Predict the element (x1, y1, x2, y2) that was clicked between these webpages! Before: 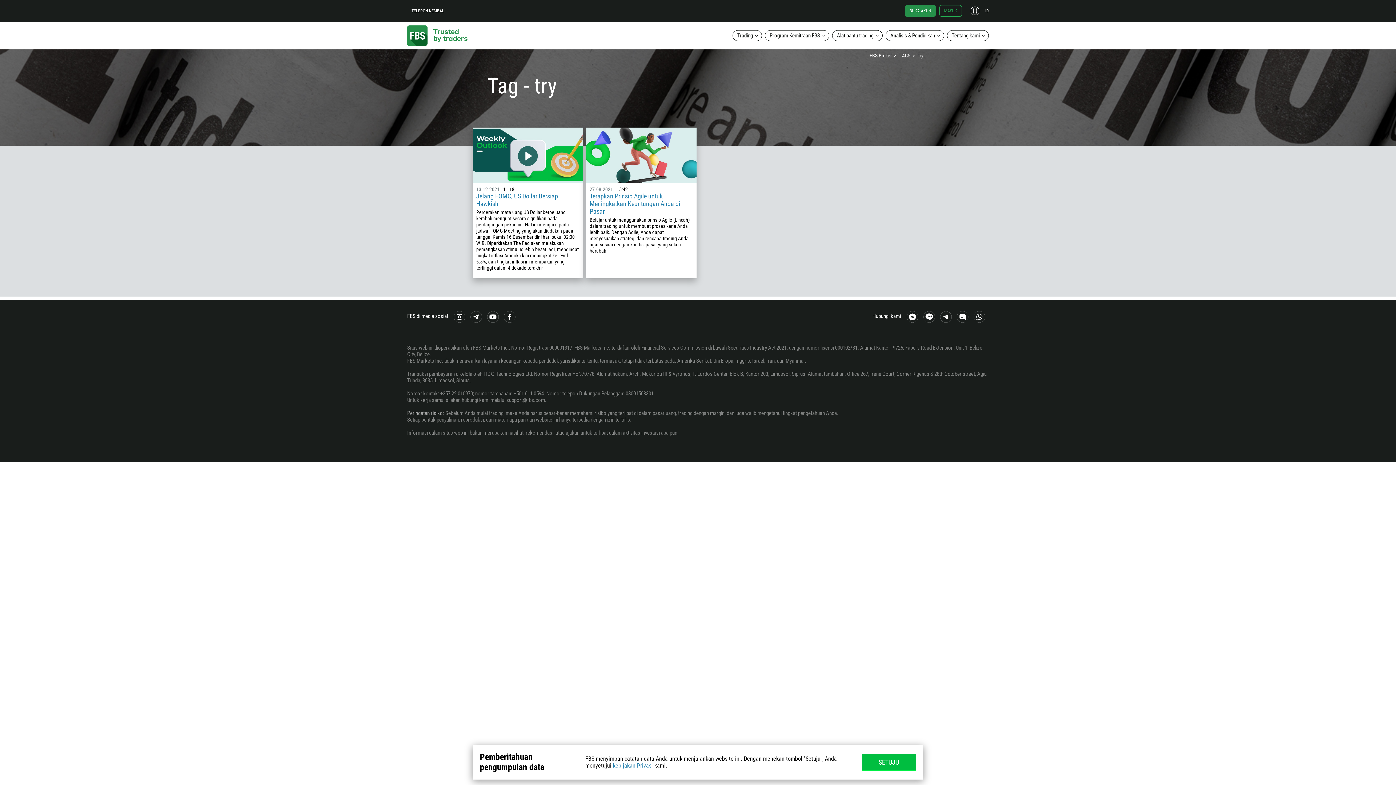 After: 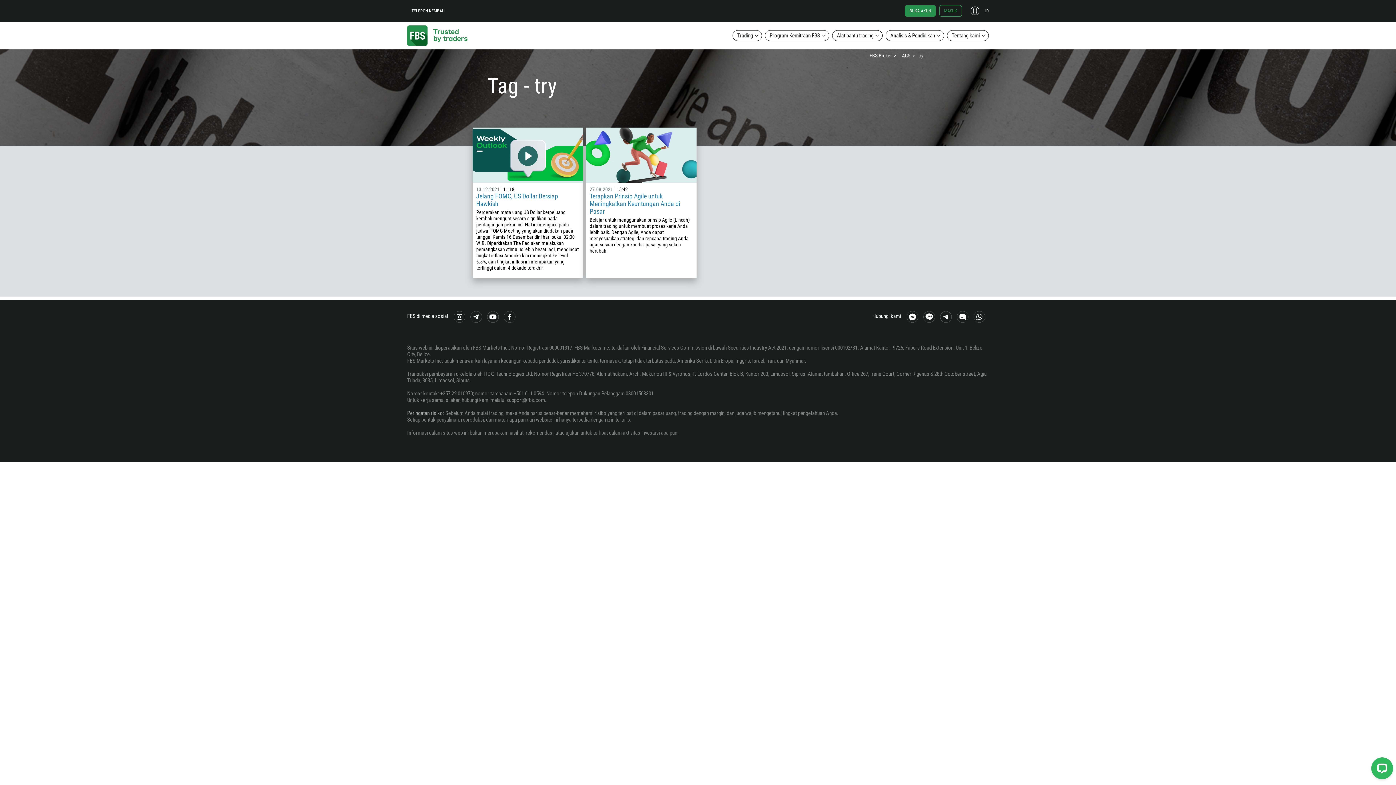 Action: label: SETUJU bbox: (861, 754, 916, 771)